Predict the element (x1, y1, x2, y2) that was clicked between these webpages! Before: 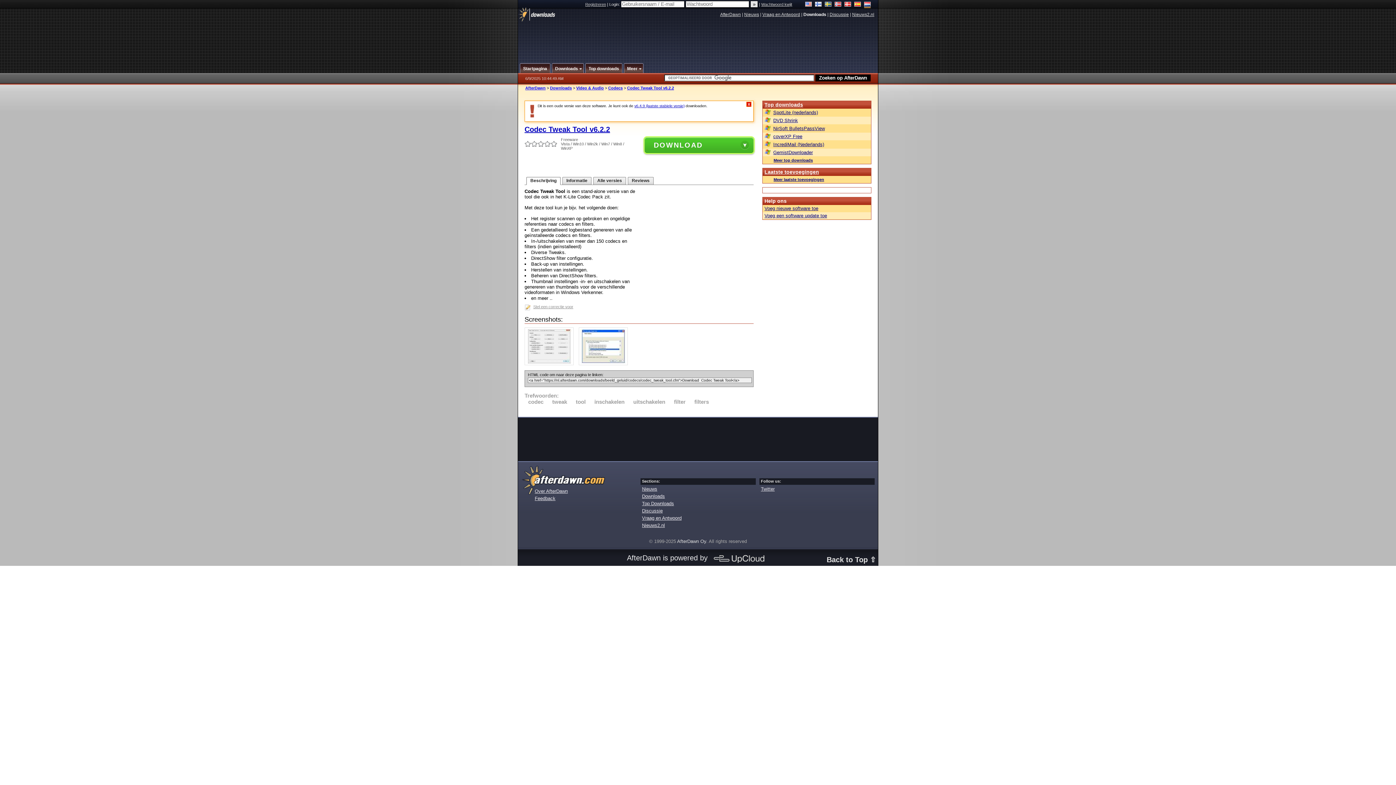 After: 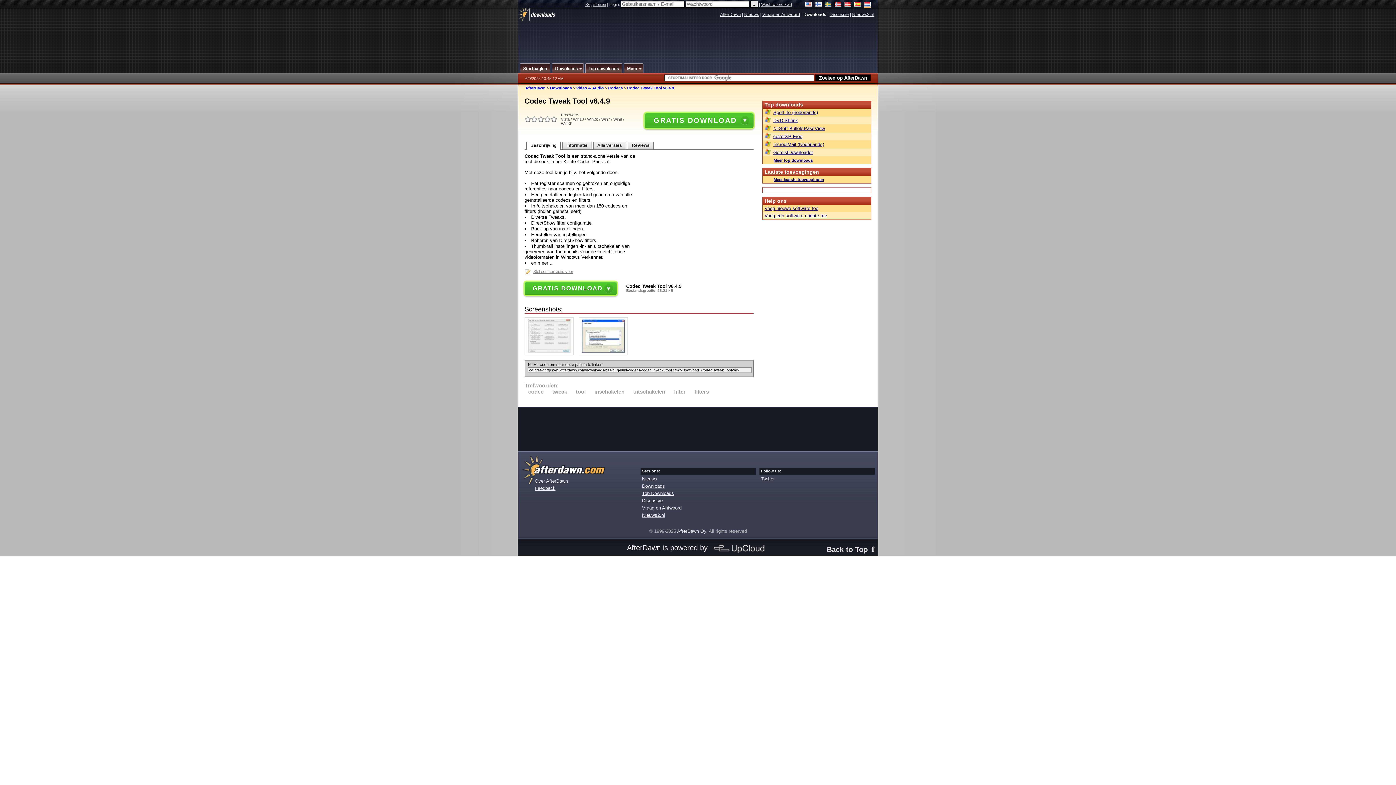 Action: label: v6.4.9 (laatste stabiele versie) bbox: (634, 104, 684, 108)